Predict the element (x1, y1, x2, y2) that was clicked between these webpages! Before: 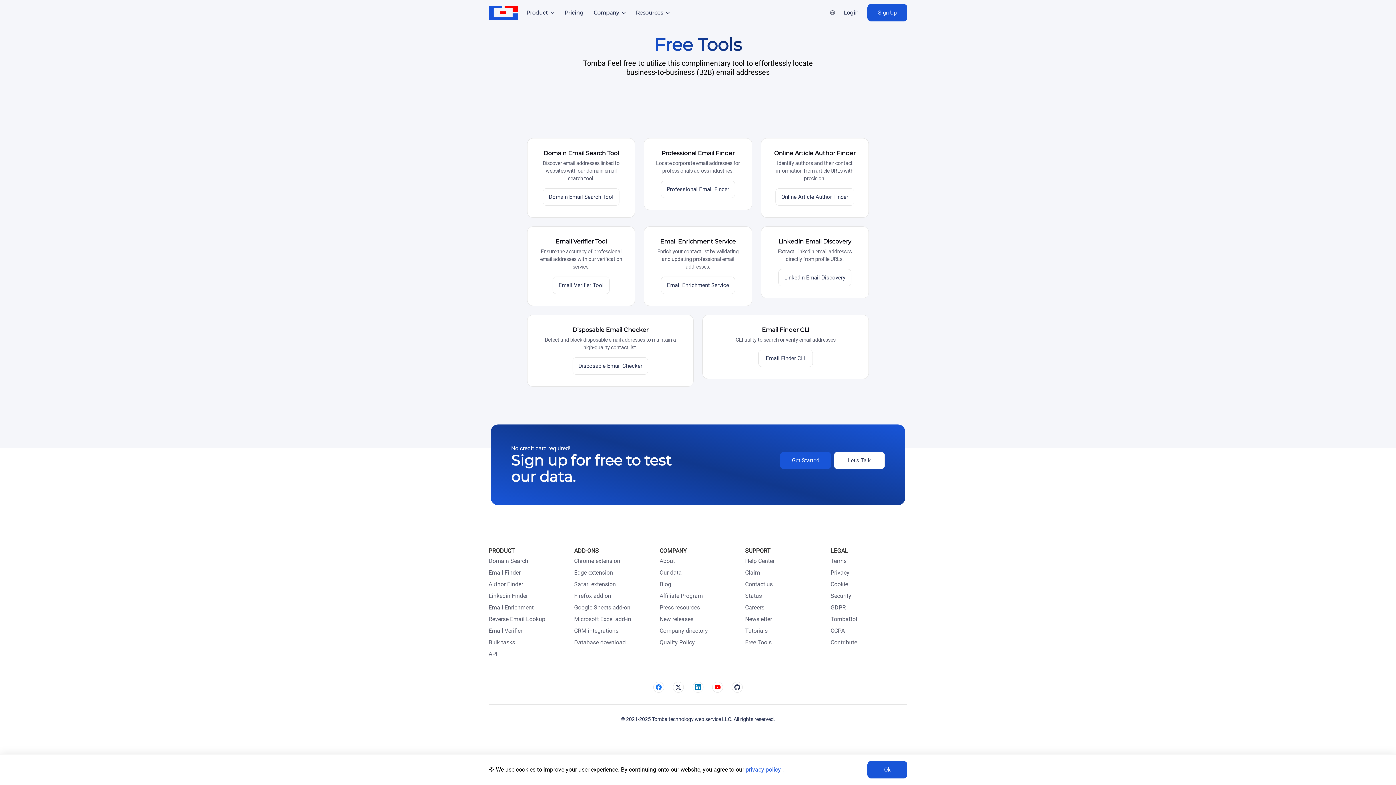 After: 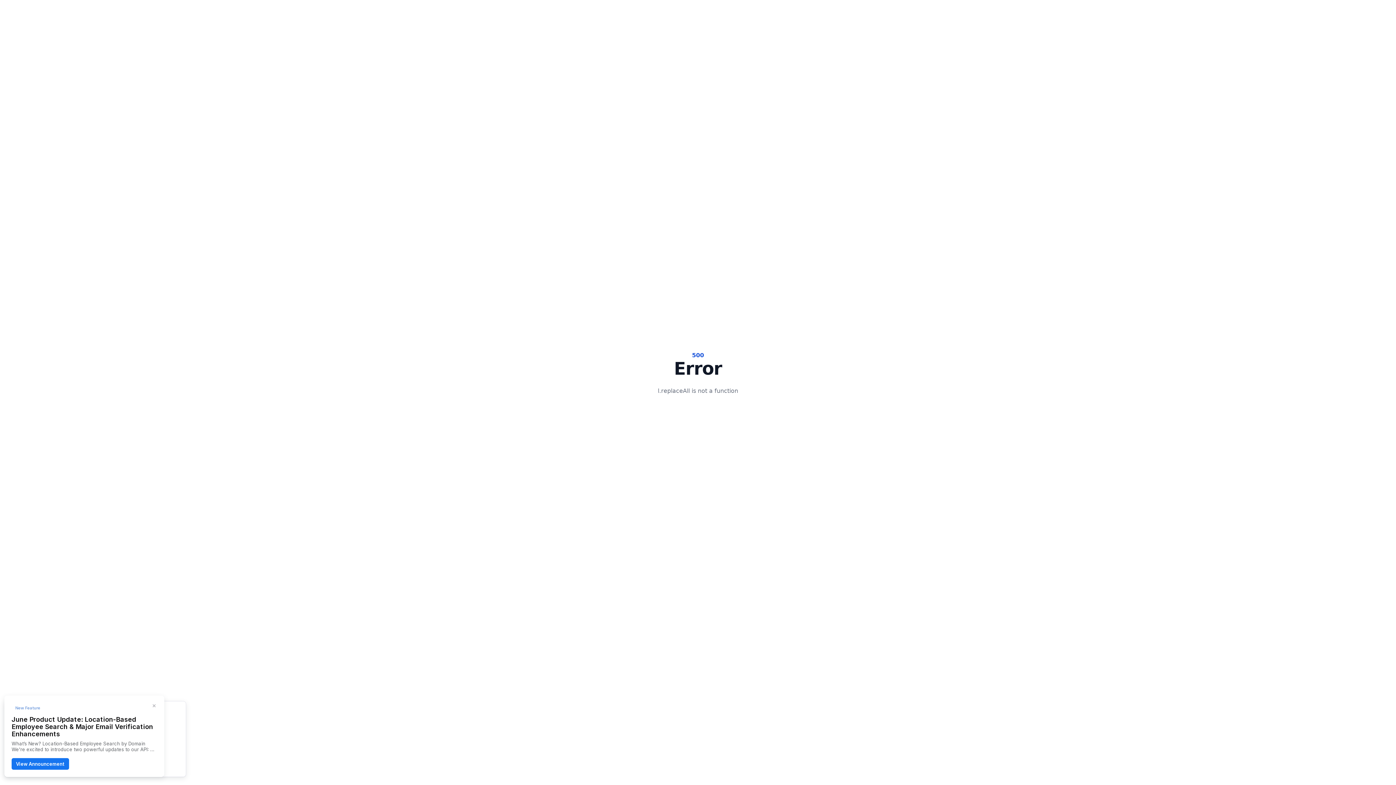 Action: label: Claim bbox: (745, 568, 760, 577)